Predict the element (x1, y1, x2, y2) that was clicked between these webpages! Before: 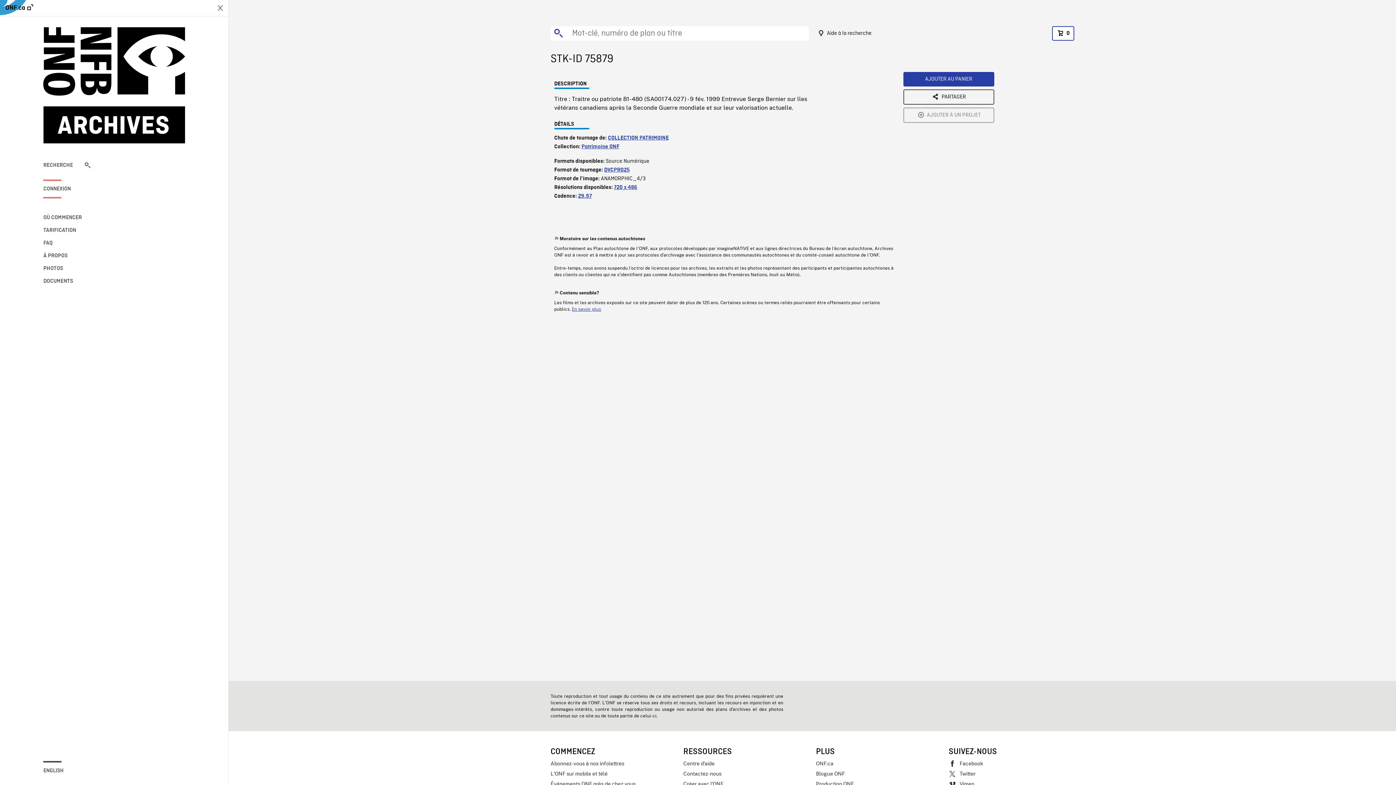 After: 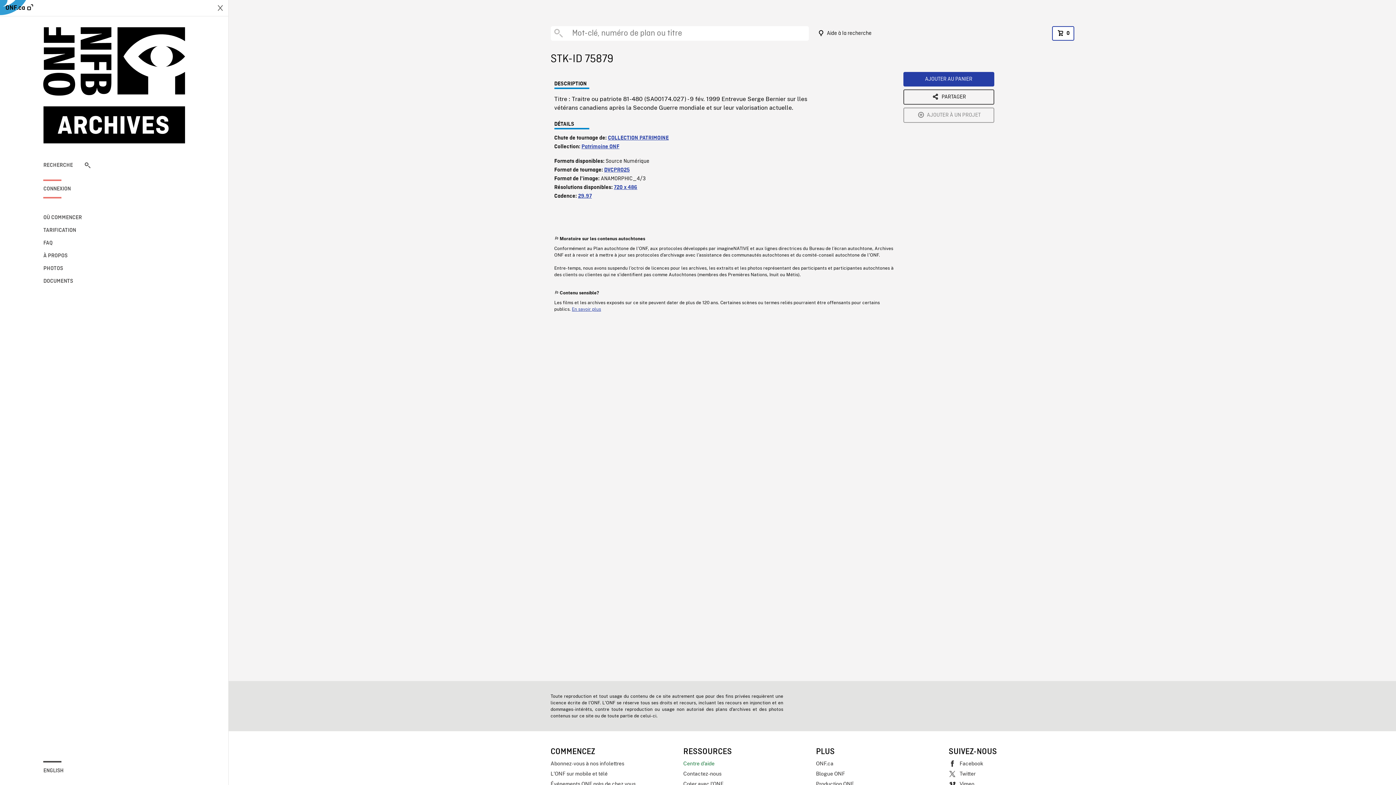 Action: bbox: (683, 758, 808, 769) label: Centre d'aide